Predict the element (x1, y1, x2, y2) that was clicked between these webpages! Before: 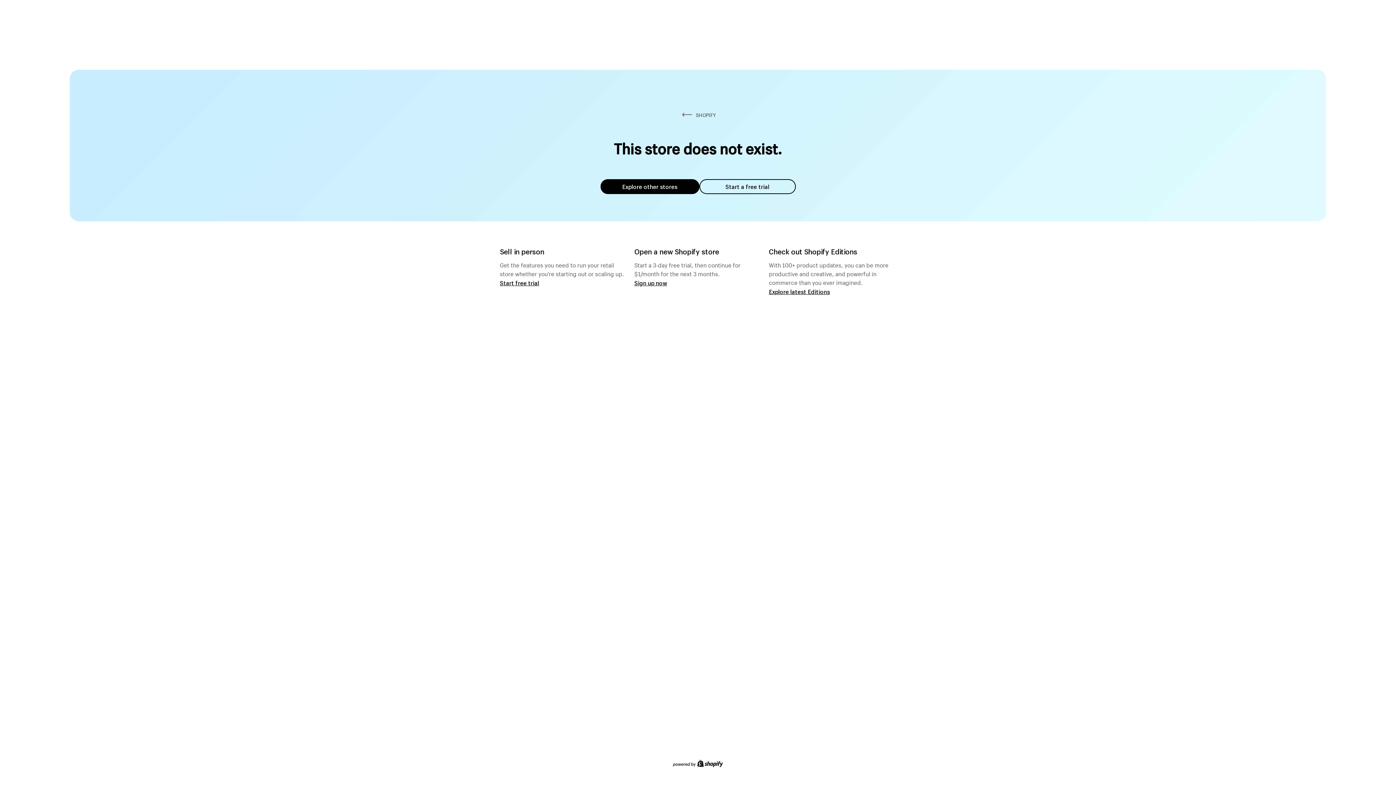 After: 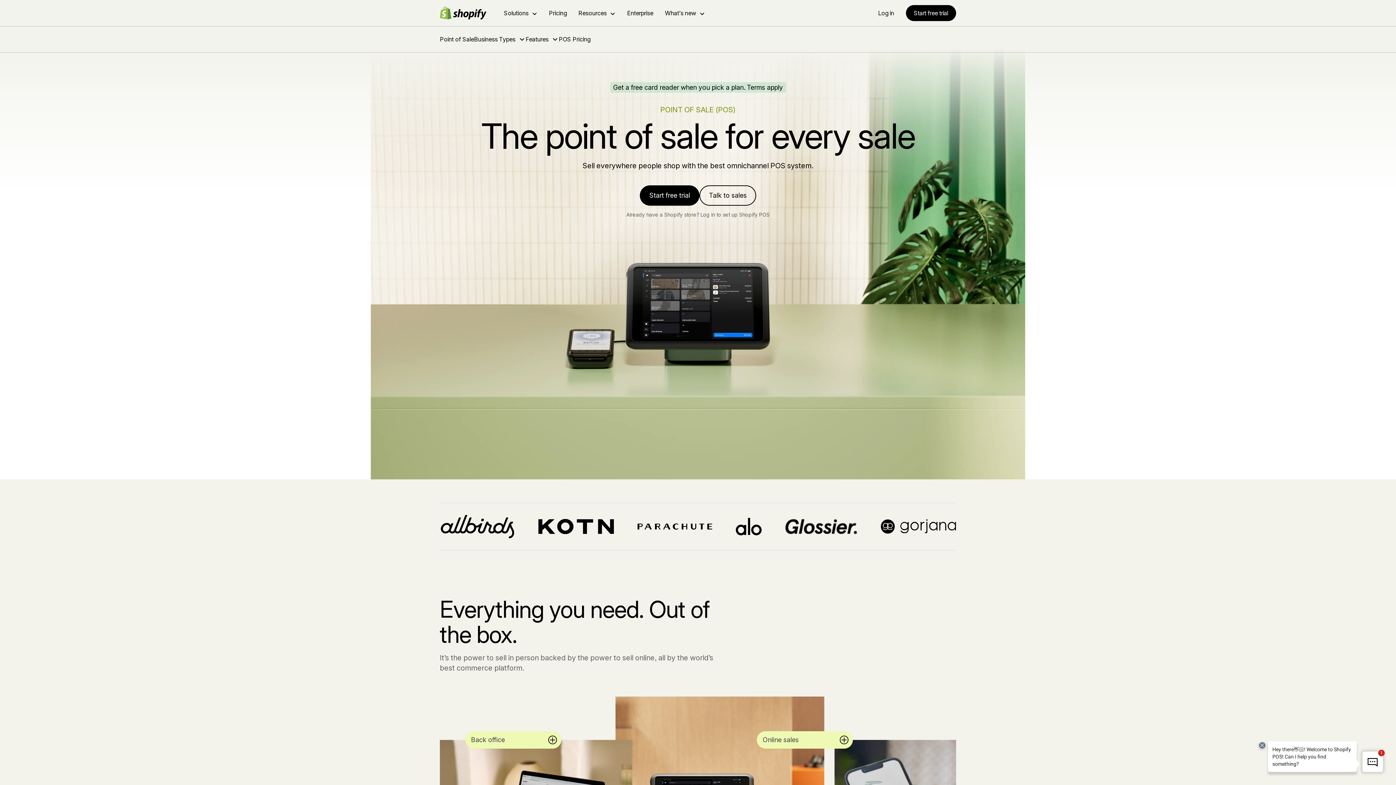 Action: label: Start free trial bbox: (500, 279, 539, 286)